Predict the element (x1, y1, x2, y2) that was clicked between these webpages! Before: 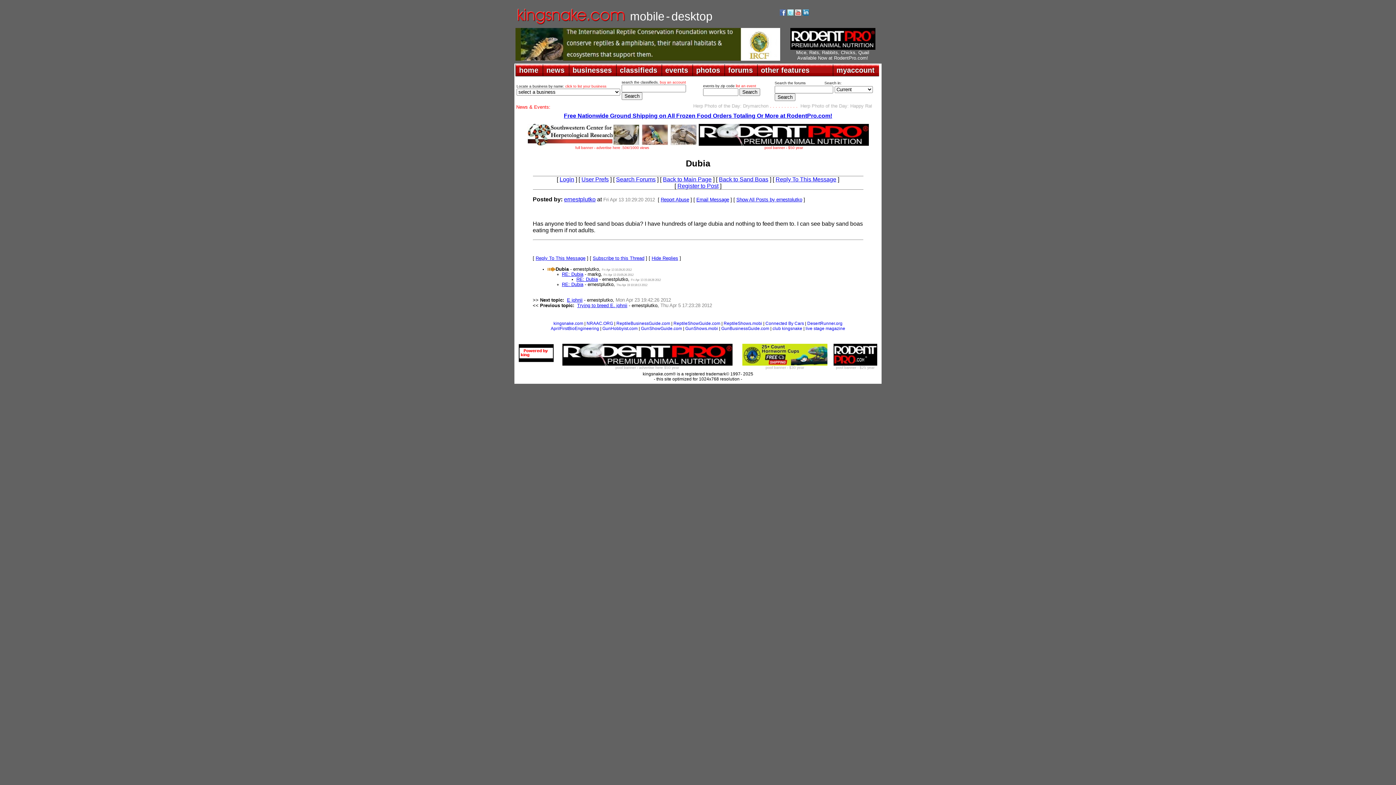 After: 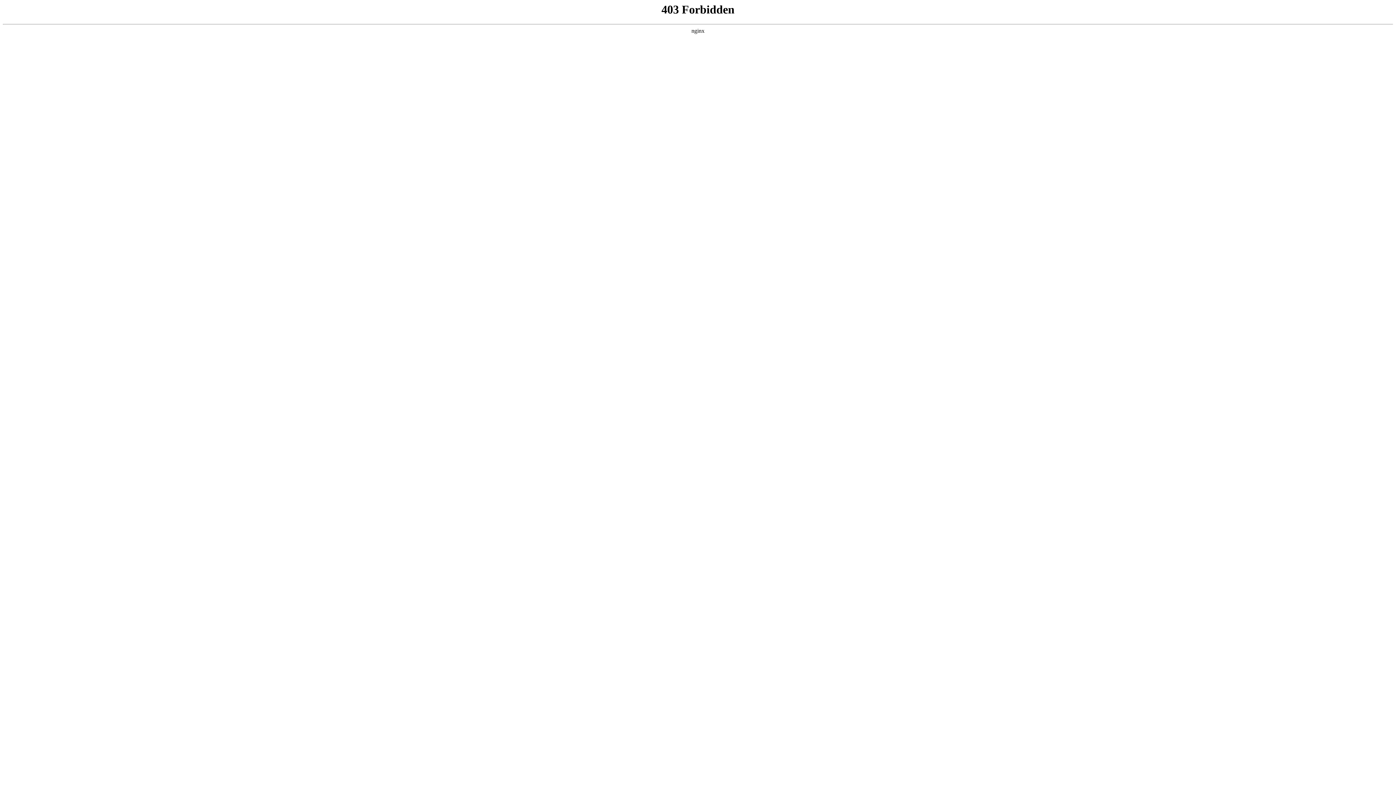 Action: bbox: (515, 55, 780, 61)